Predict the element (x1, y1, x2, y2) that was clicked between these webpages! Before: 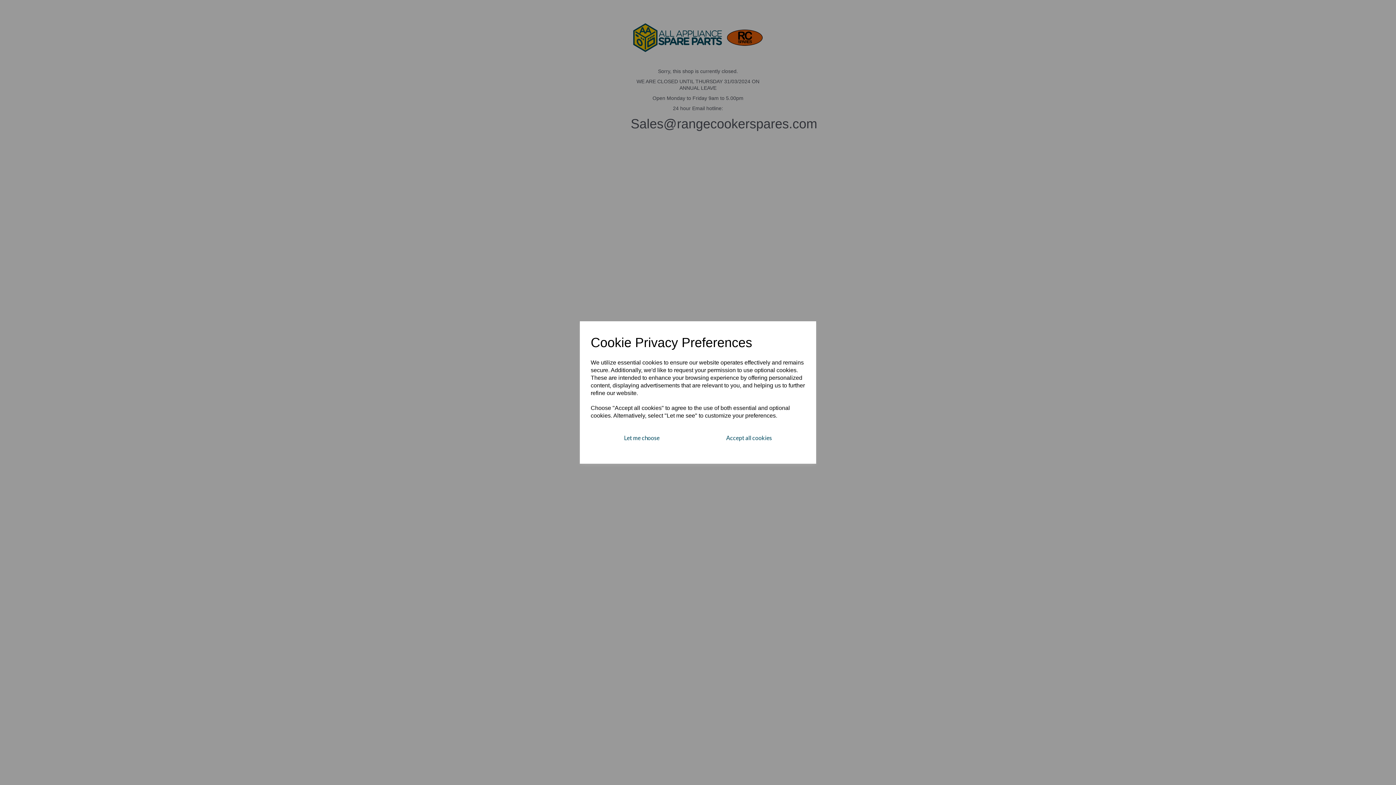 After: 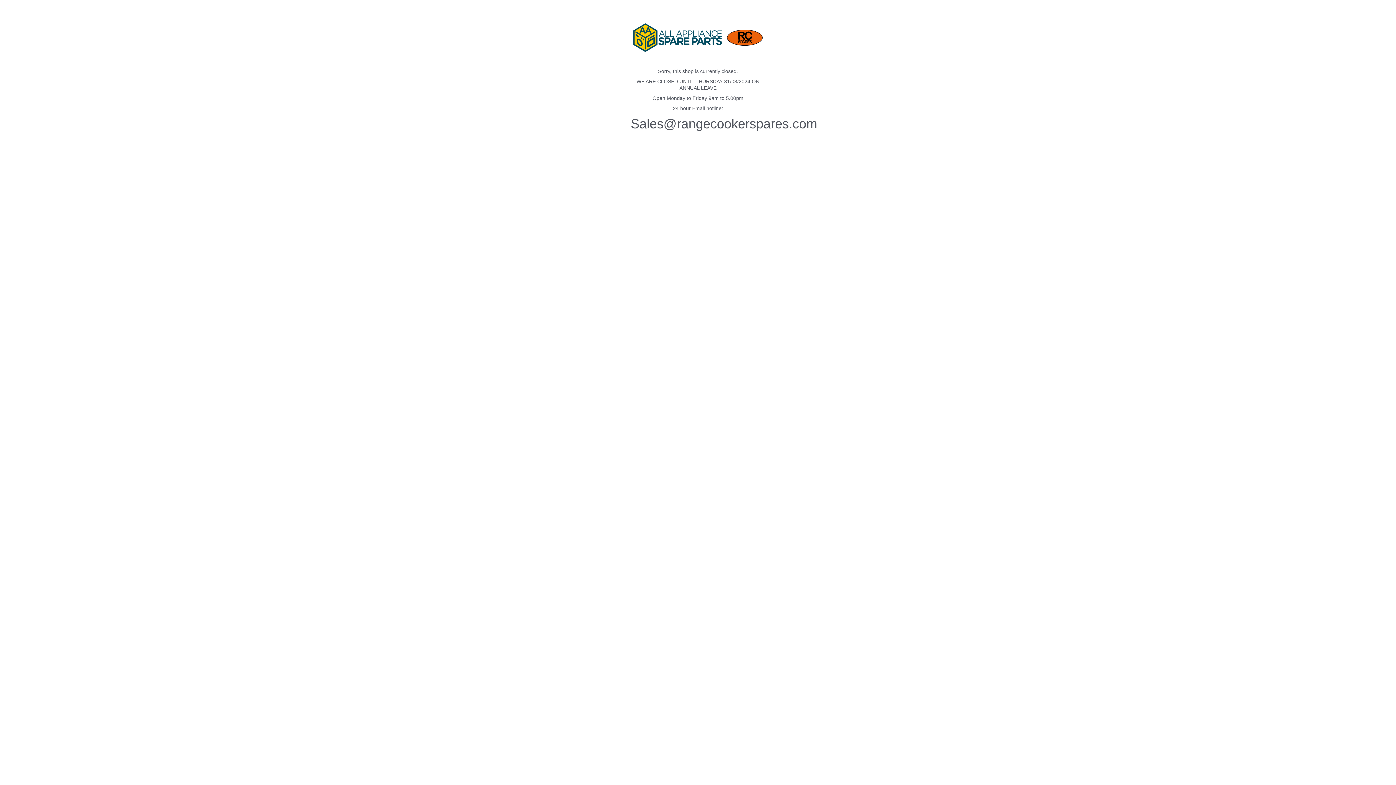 Action: label: Accept all cookies bbox: (693, 428, 805, 447)